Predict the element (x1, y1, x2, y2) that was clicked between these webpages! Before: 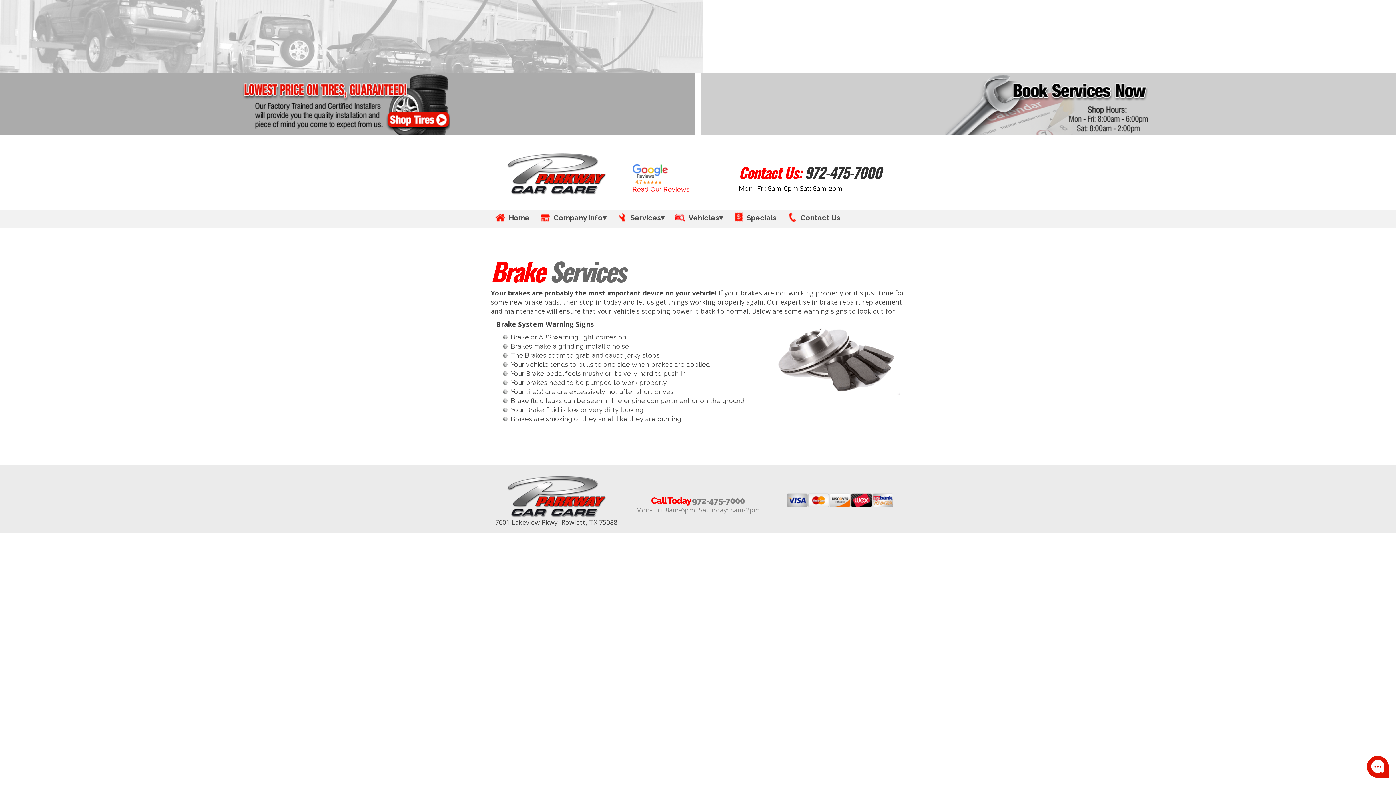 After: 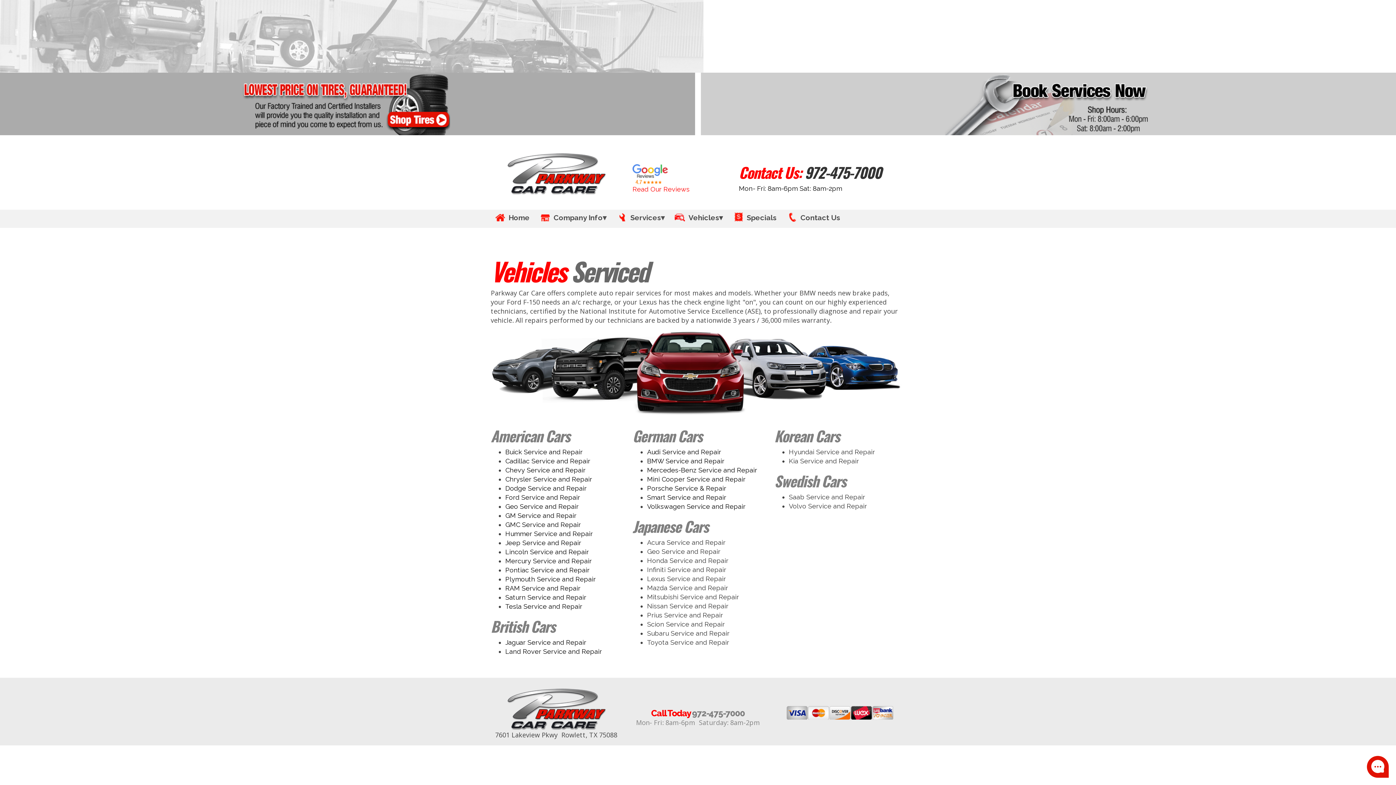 Action: bbox: (669, 209, 728, 226) label: Vehicles